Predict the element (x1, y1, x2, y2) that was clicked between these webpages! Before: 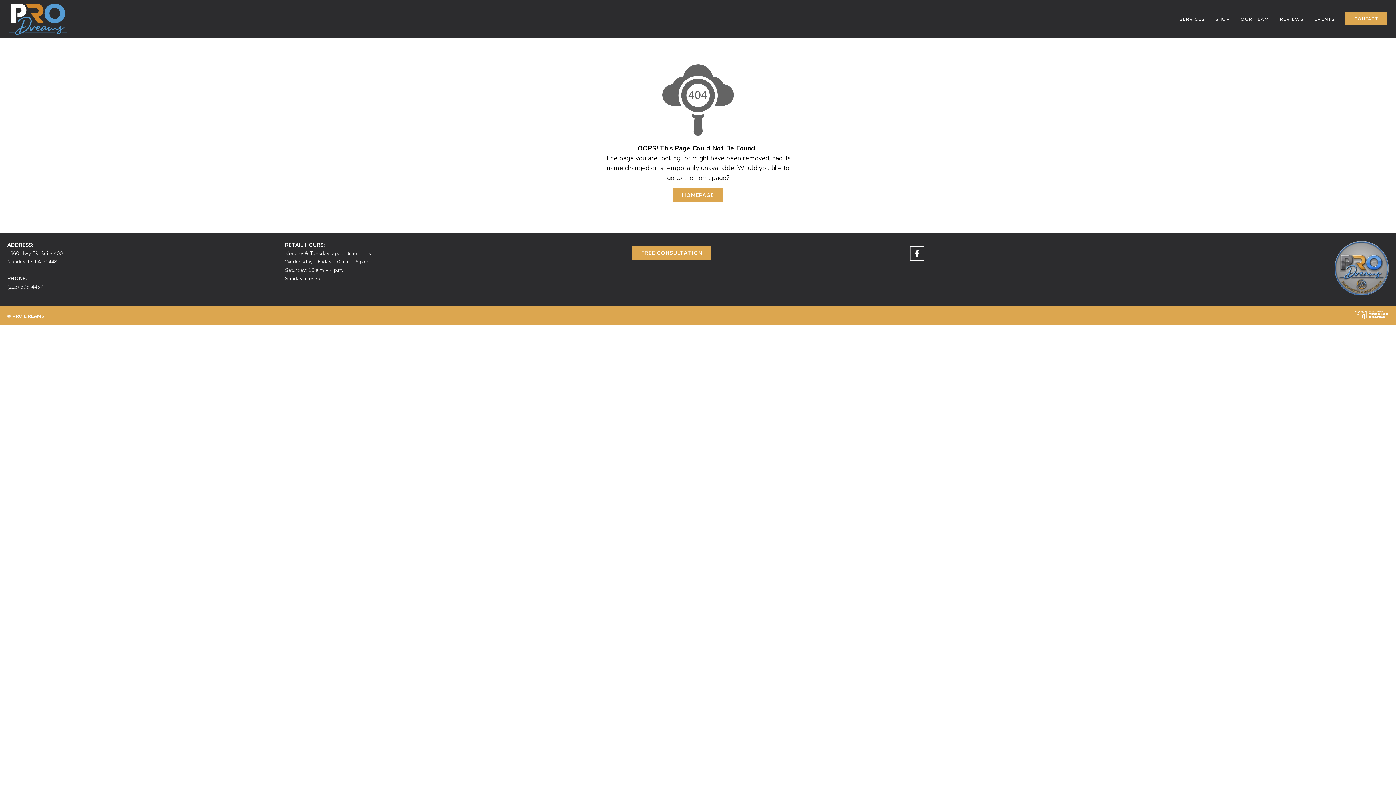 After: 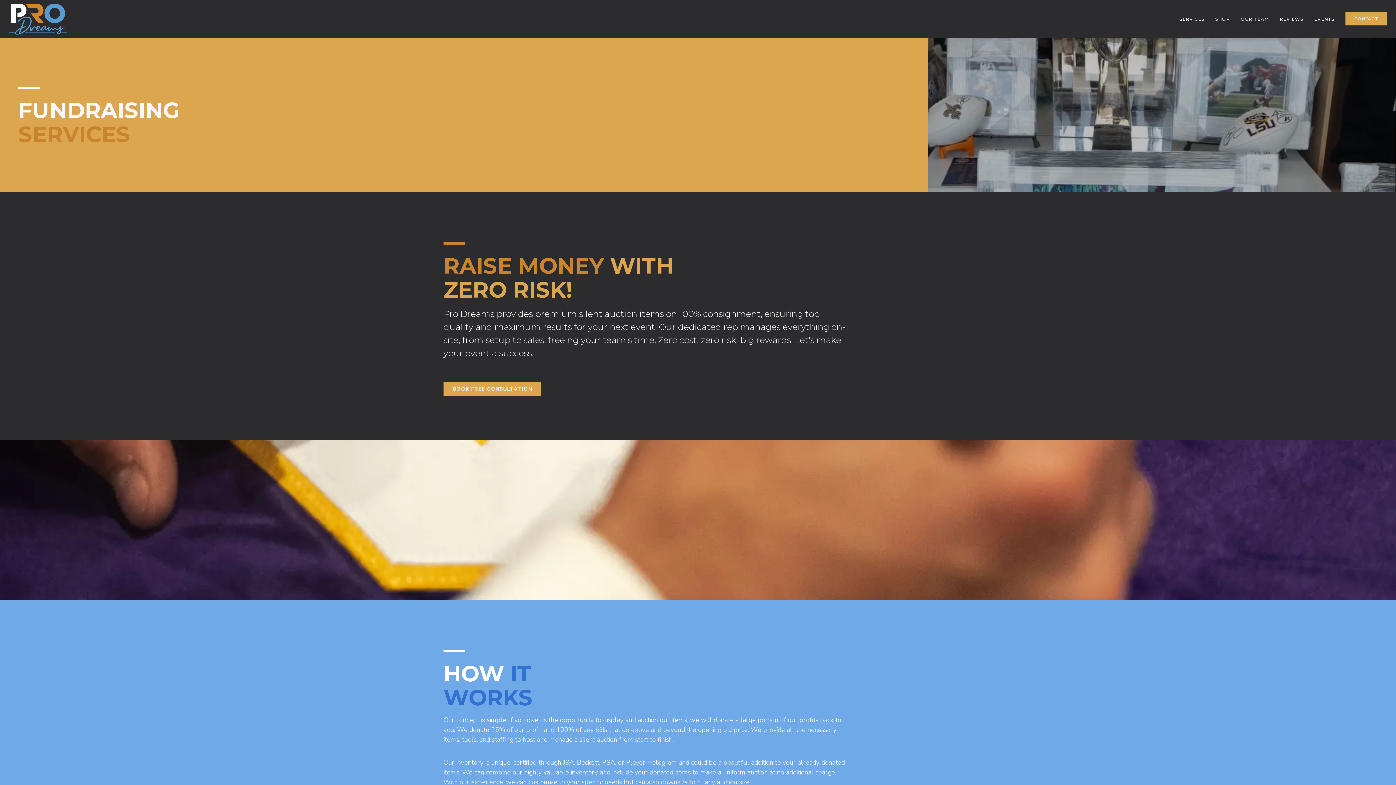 Action: bbox: (1180, 16, 1204, 21) label: SERVICES